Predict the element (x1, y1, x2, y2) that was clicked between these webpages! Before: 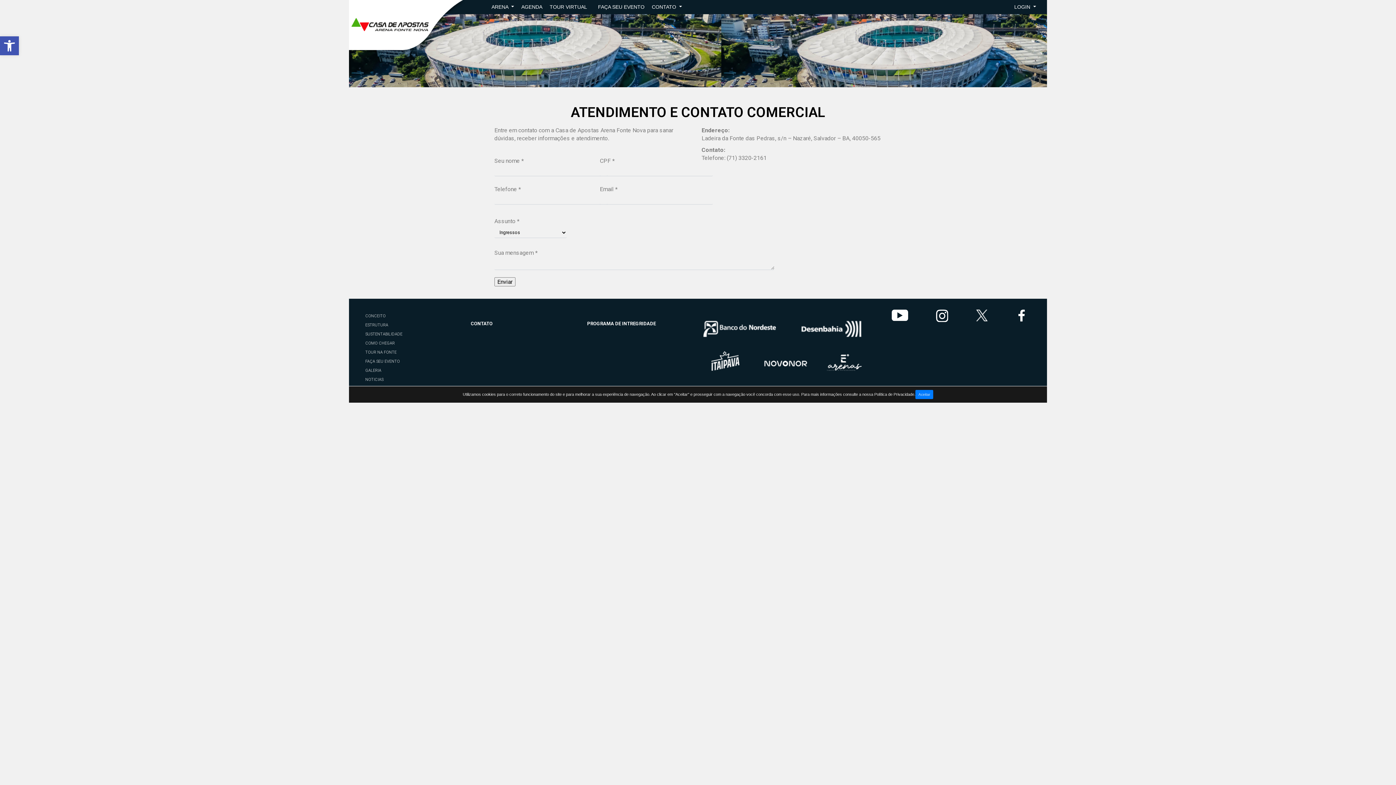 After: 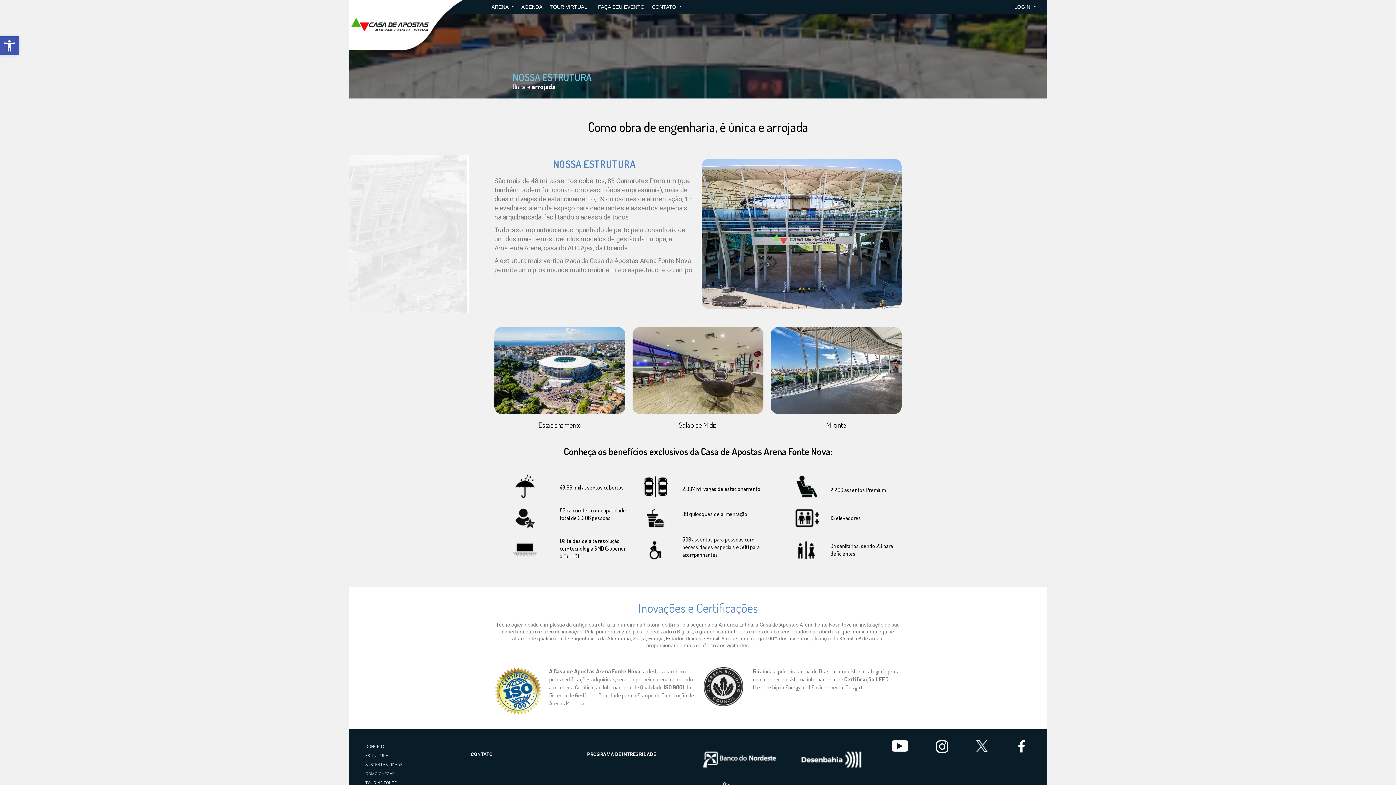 Action: bbox: (365, 322, 388, 327) label: ESTRUTURA